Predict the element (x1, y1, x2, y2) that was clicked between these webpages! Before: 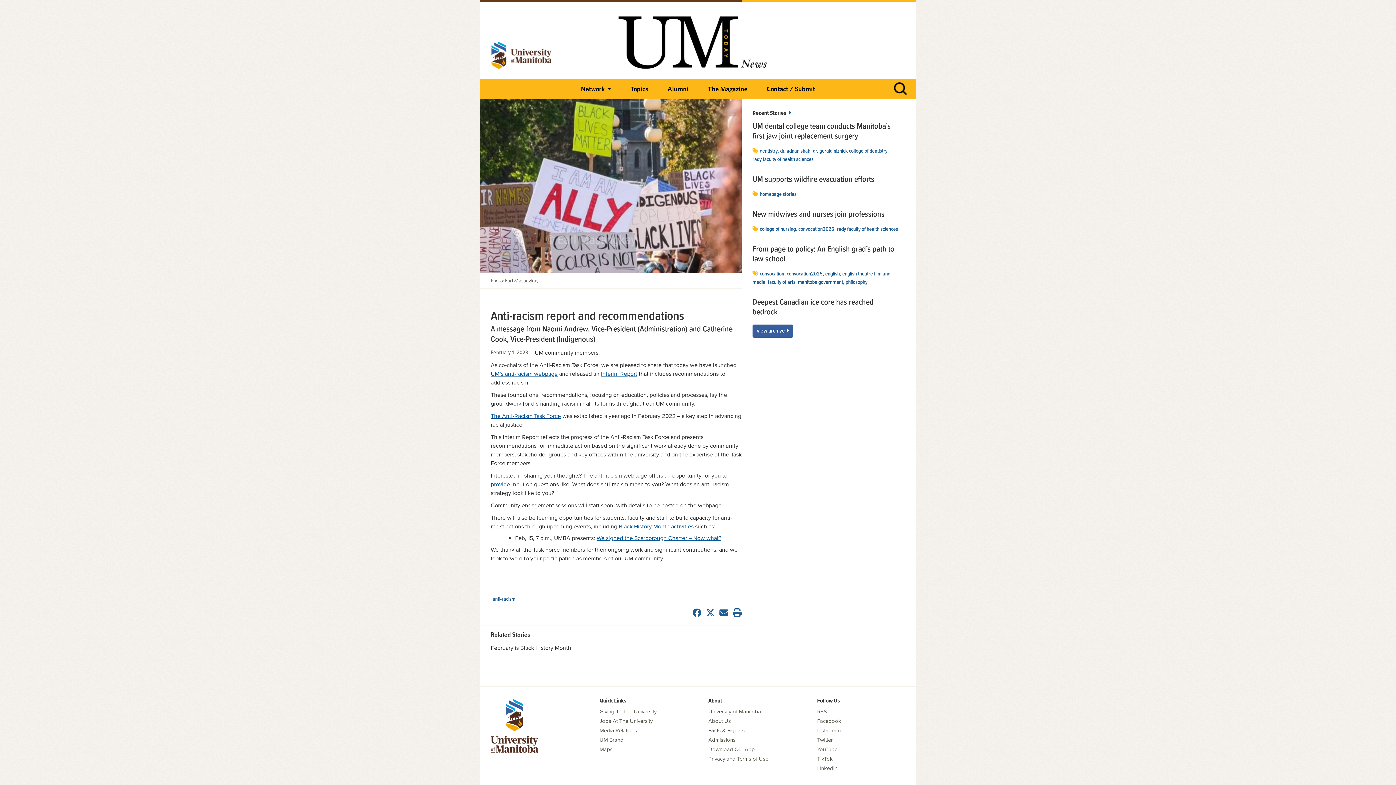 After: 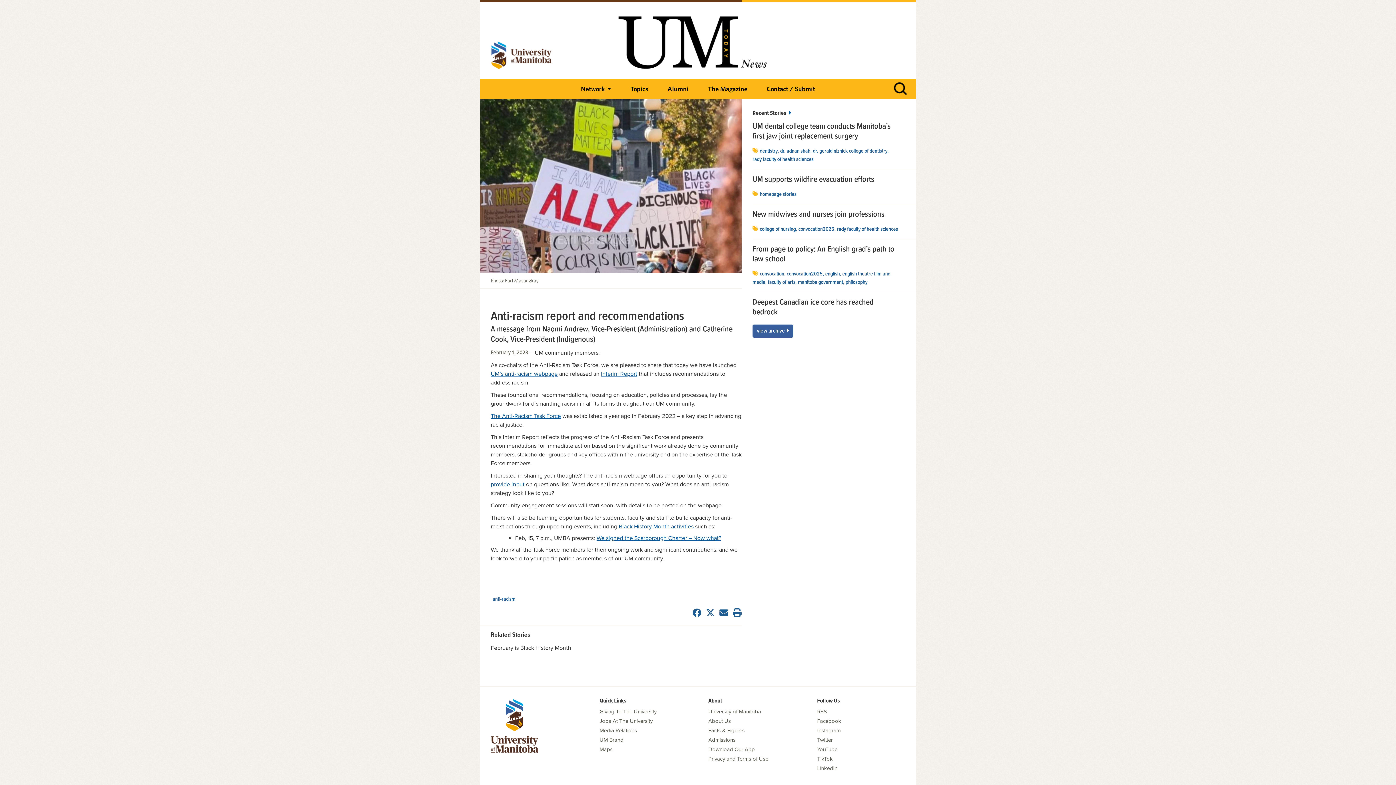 Action: bbox: (490, 370, 557, 377) label: UM’s anti-racism webpage